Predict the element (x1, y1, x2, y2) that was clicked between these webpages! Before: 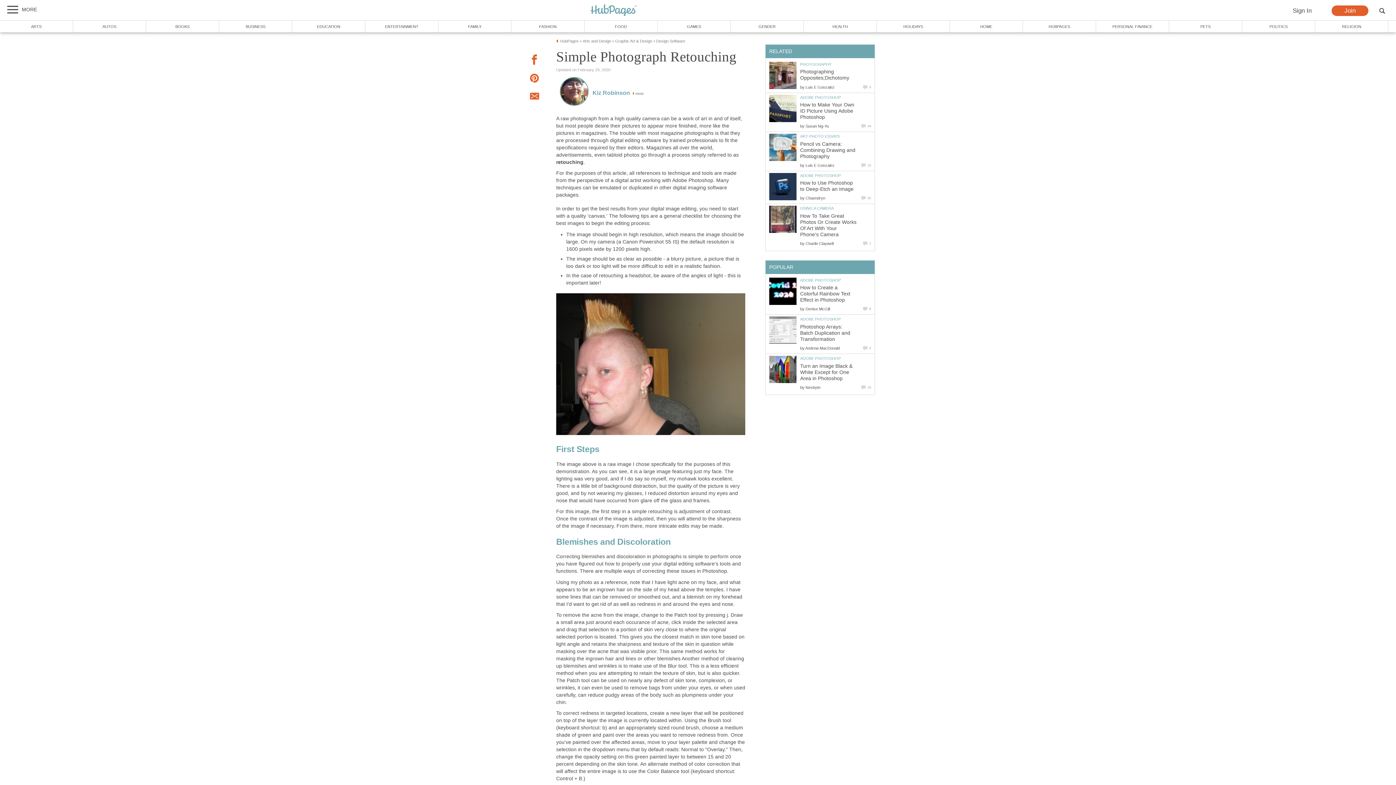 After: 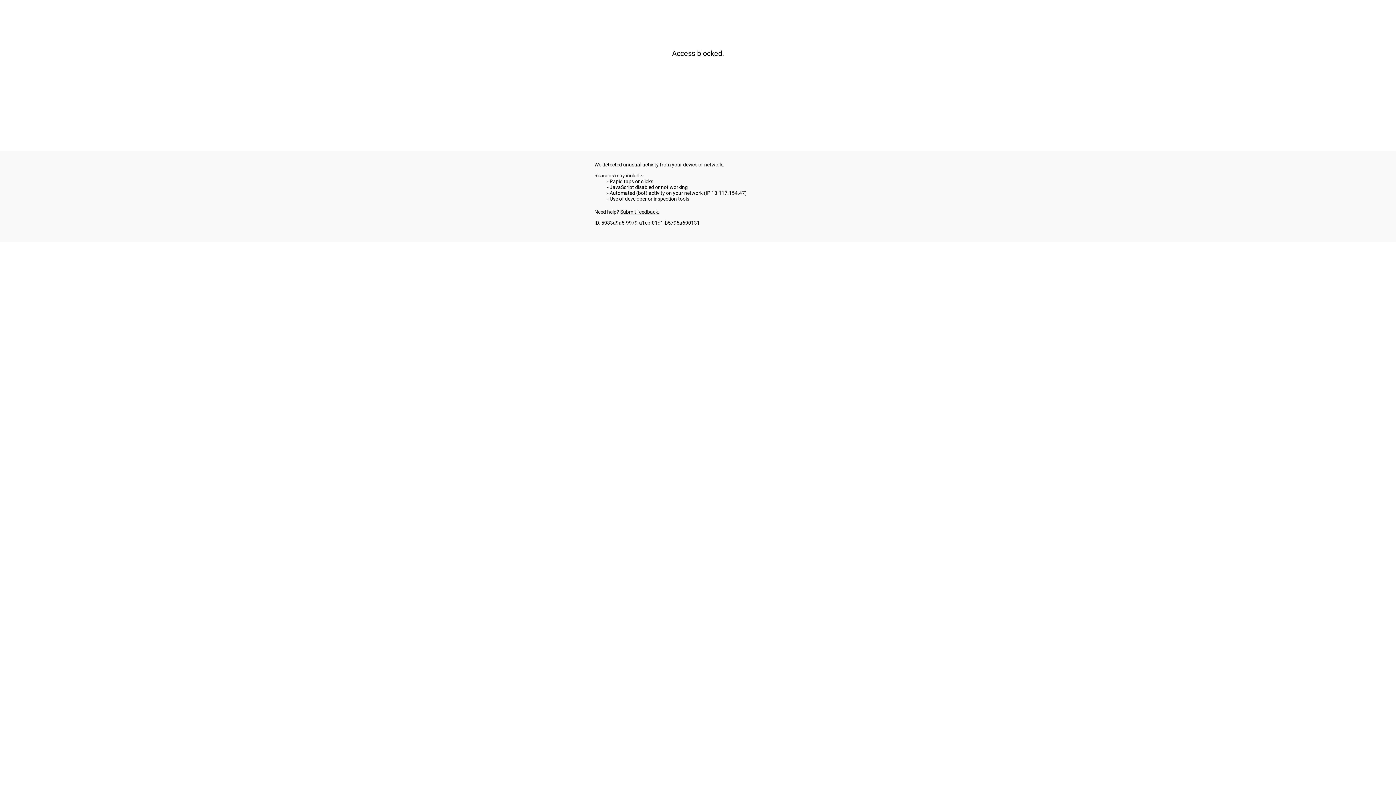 Action: label: AUTOS bbox: (73, 20, 146, 32)